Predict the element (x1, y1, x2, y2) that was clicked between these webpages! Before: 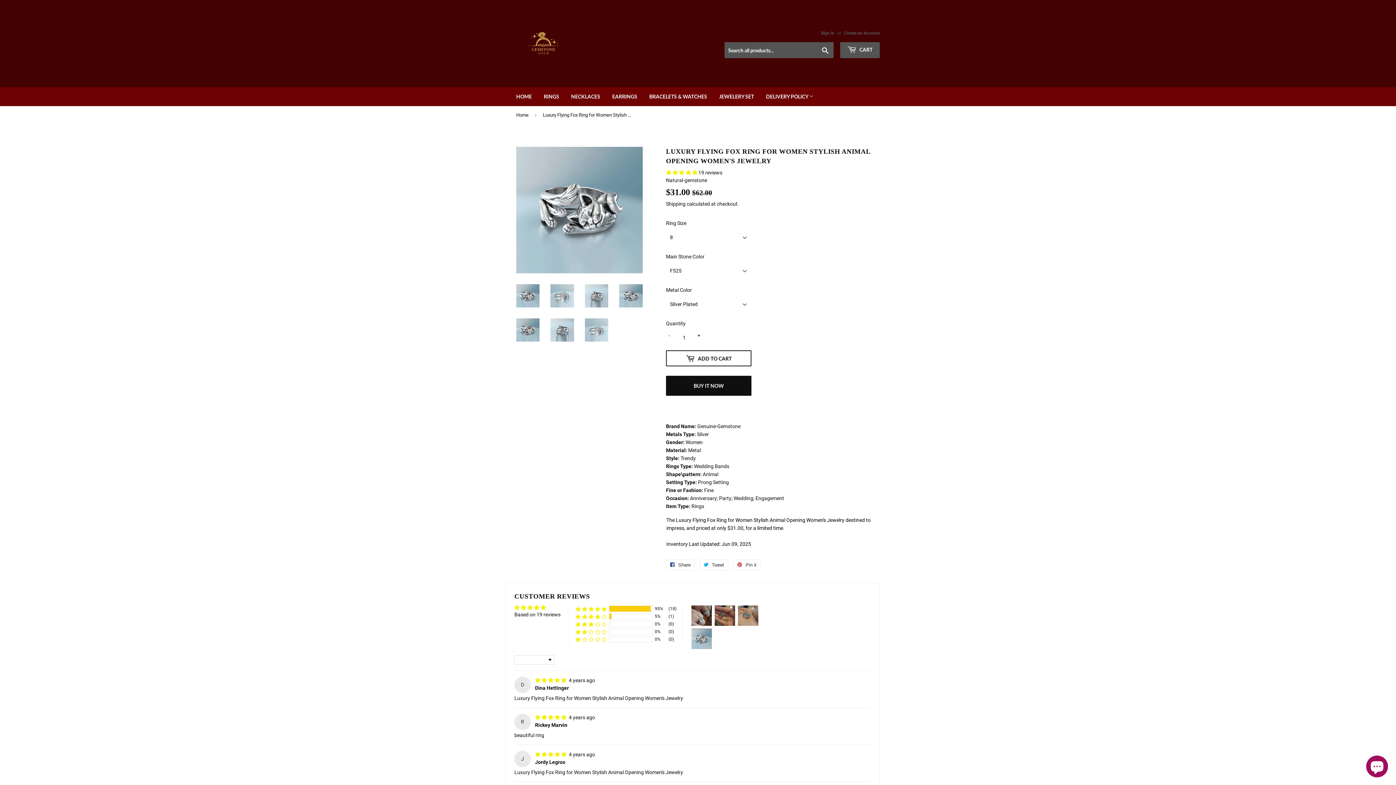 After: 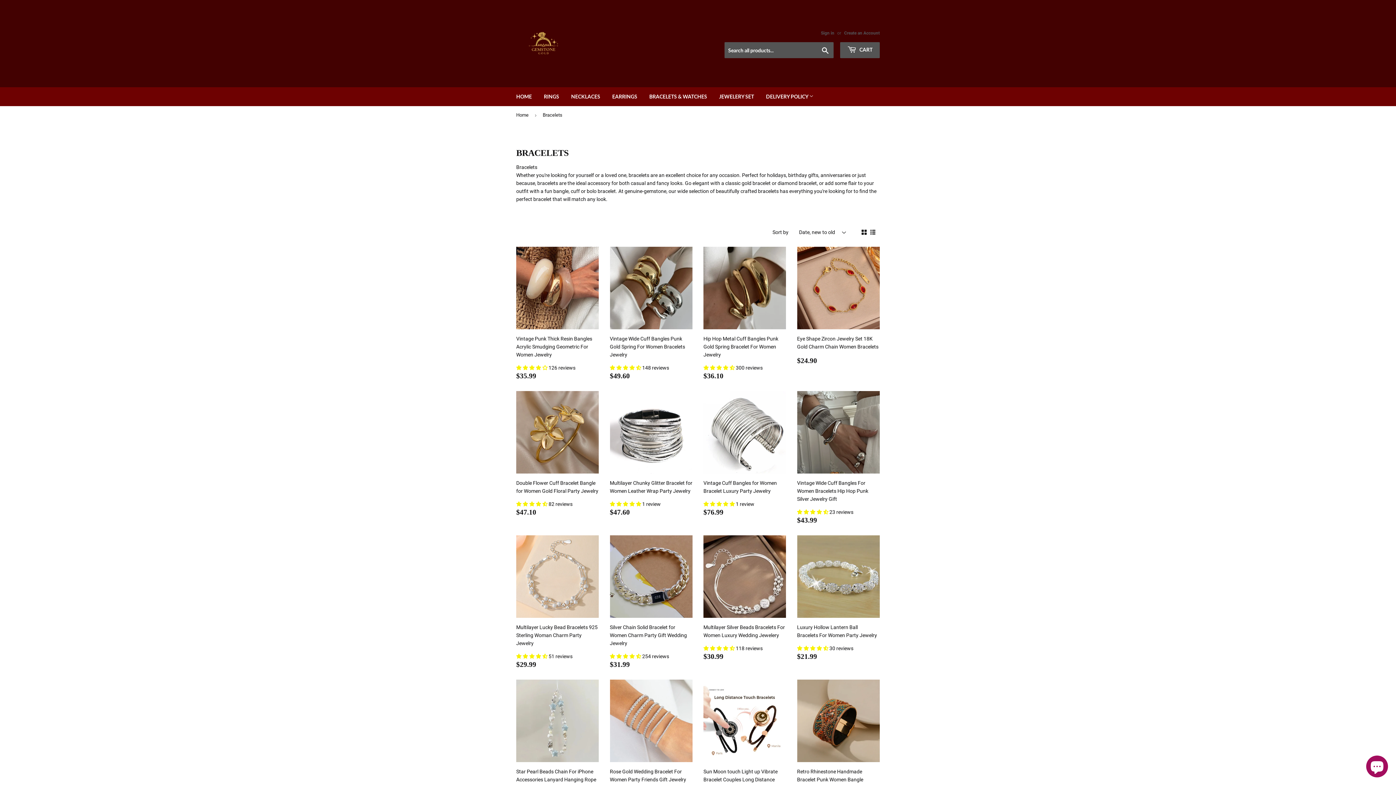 Action: label: BRACELETS & WATCHES bbox: (644, 87, 712, 106)